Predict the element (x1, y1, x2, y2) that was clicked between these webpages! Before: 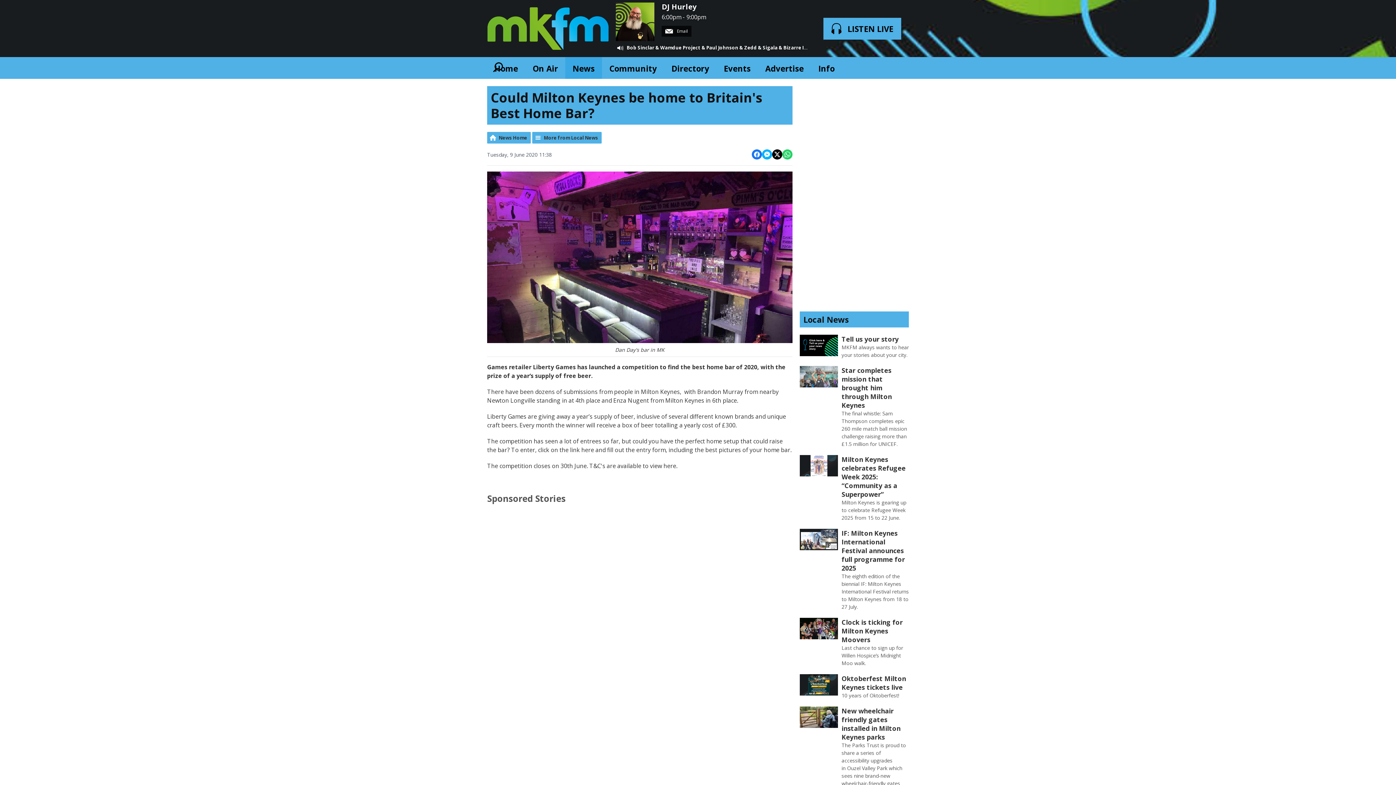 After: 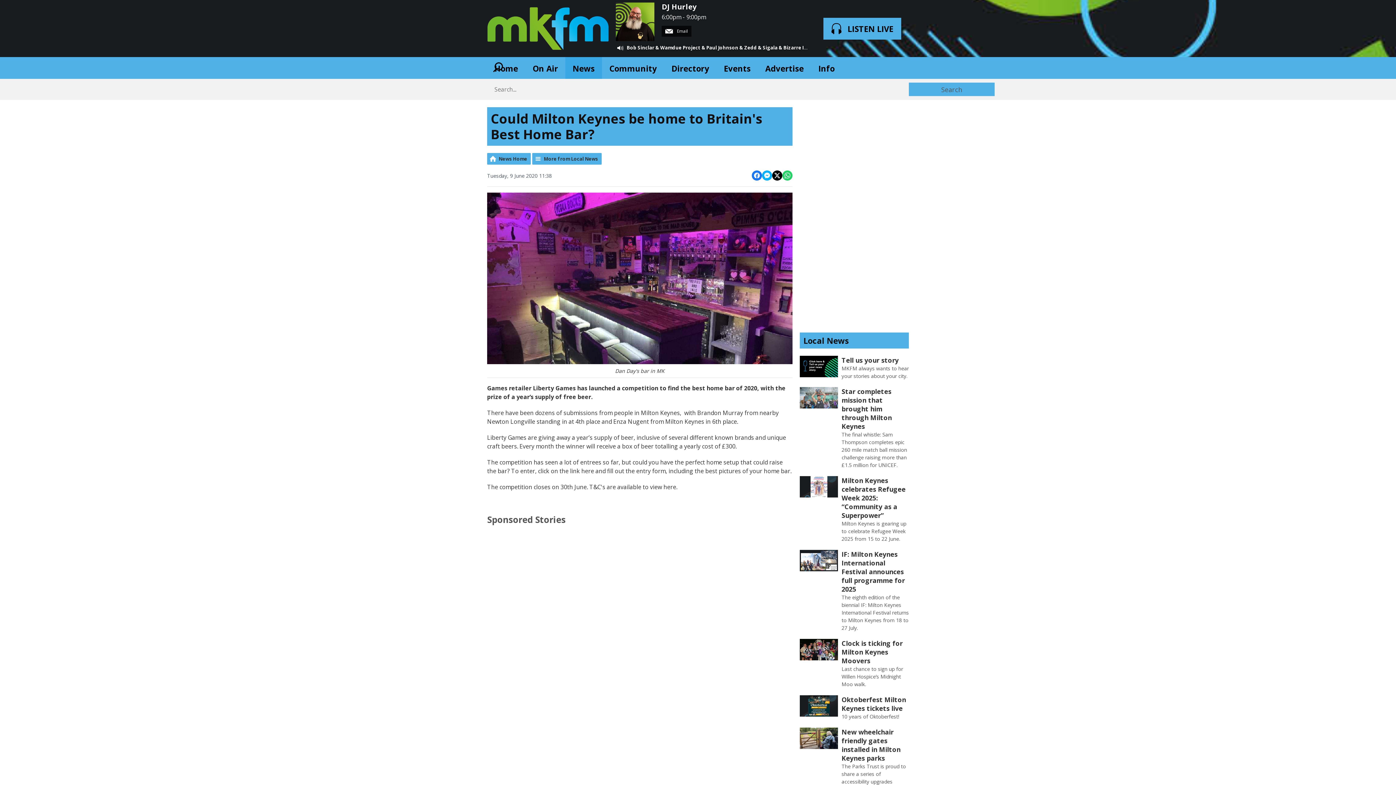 Action: label: Toggle Search Visibility bbox: (487, 57, 509, 78)